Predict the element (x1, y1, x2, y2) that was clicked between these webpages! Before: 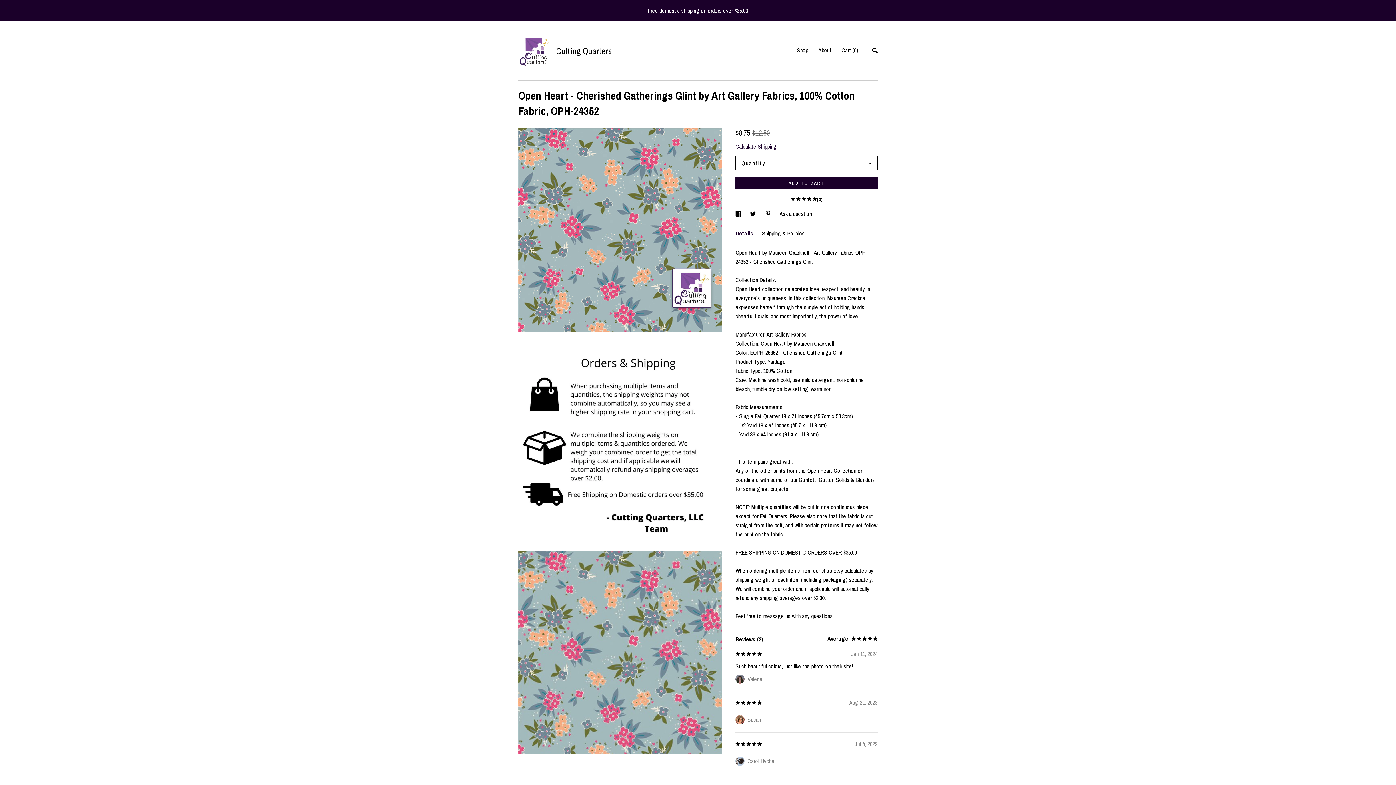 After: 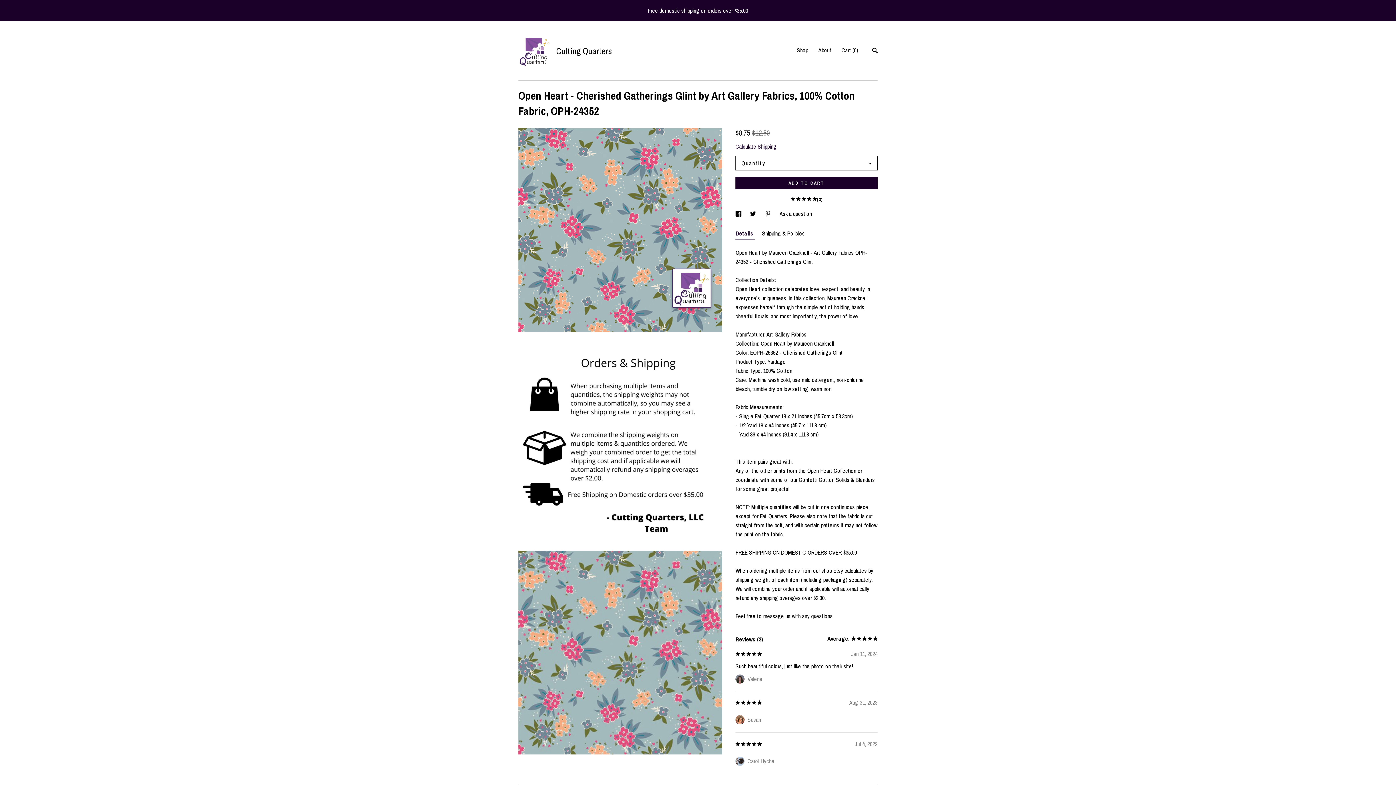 Action: bbox: (765, 209, 772, 217) label: social media share for  pinterest